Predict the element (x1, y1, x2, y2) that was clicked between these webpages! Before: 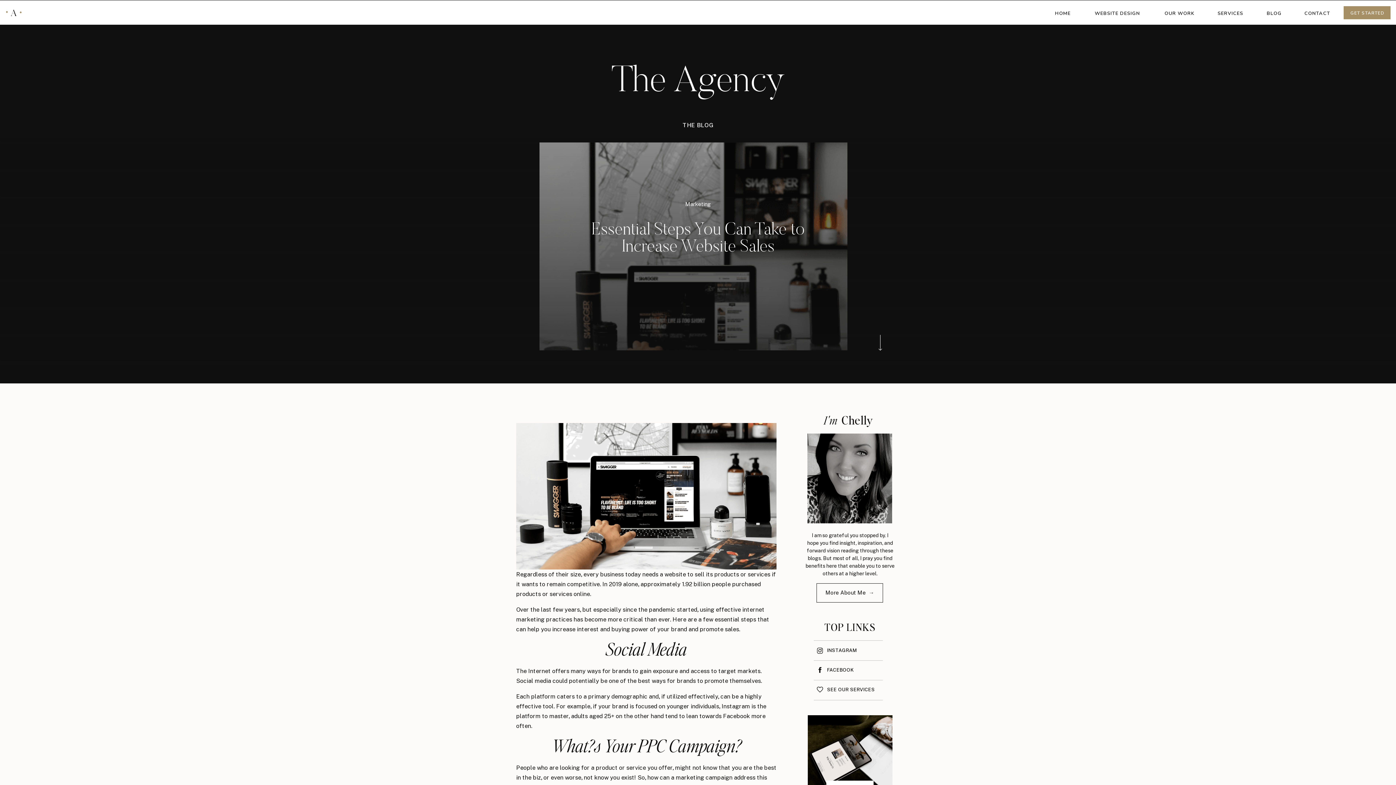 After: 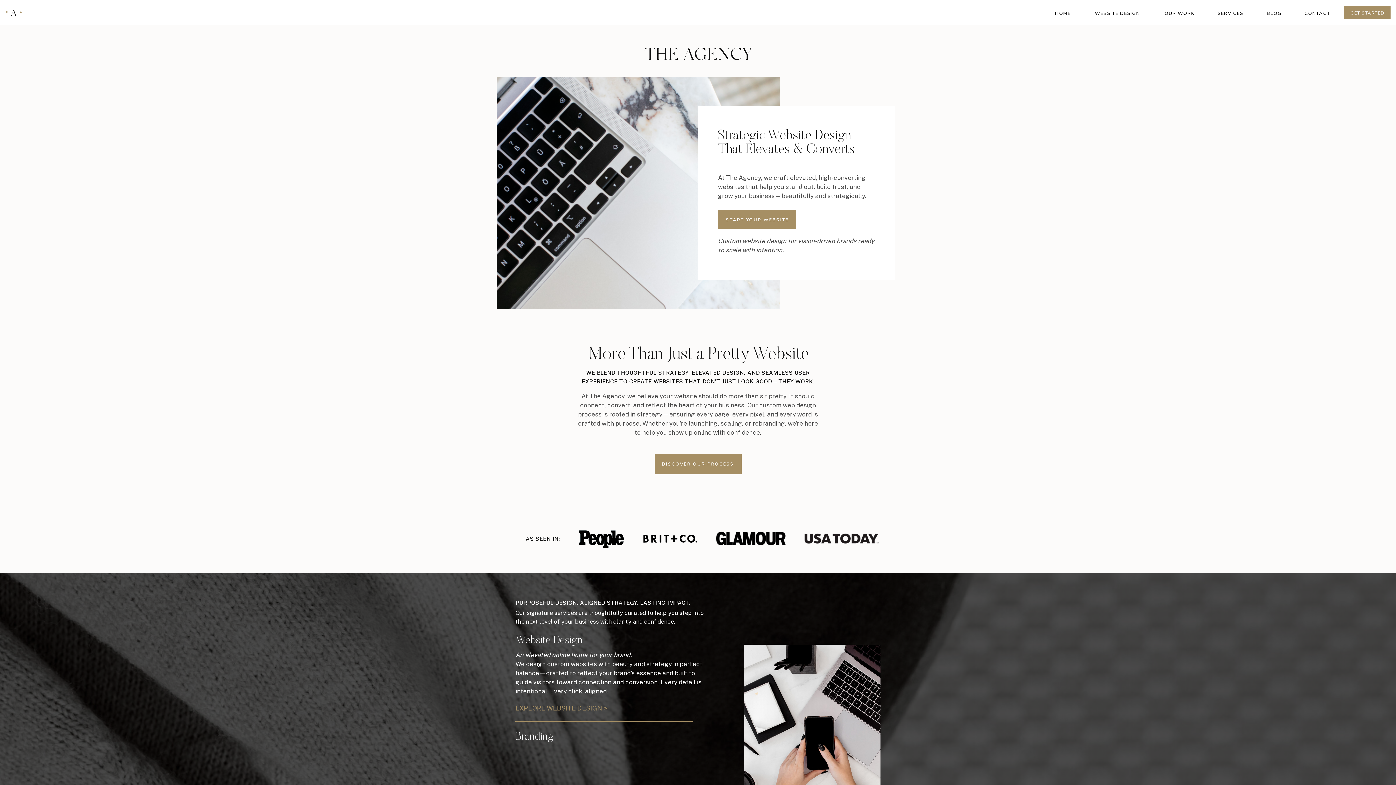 Action: bbox: (827, 686, 878, 693) label: SEE OUR SERVICES